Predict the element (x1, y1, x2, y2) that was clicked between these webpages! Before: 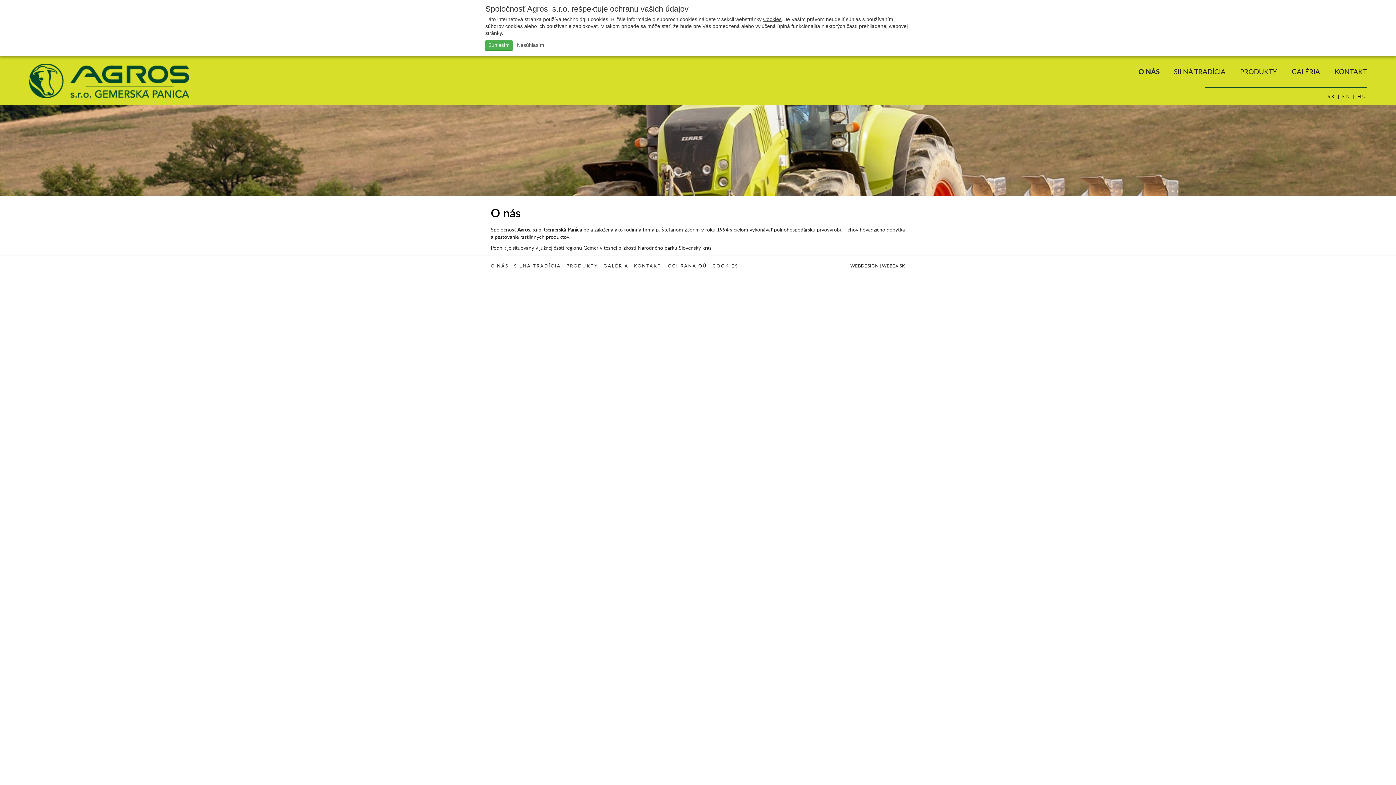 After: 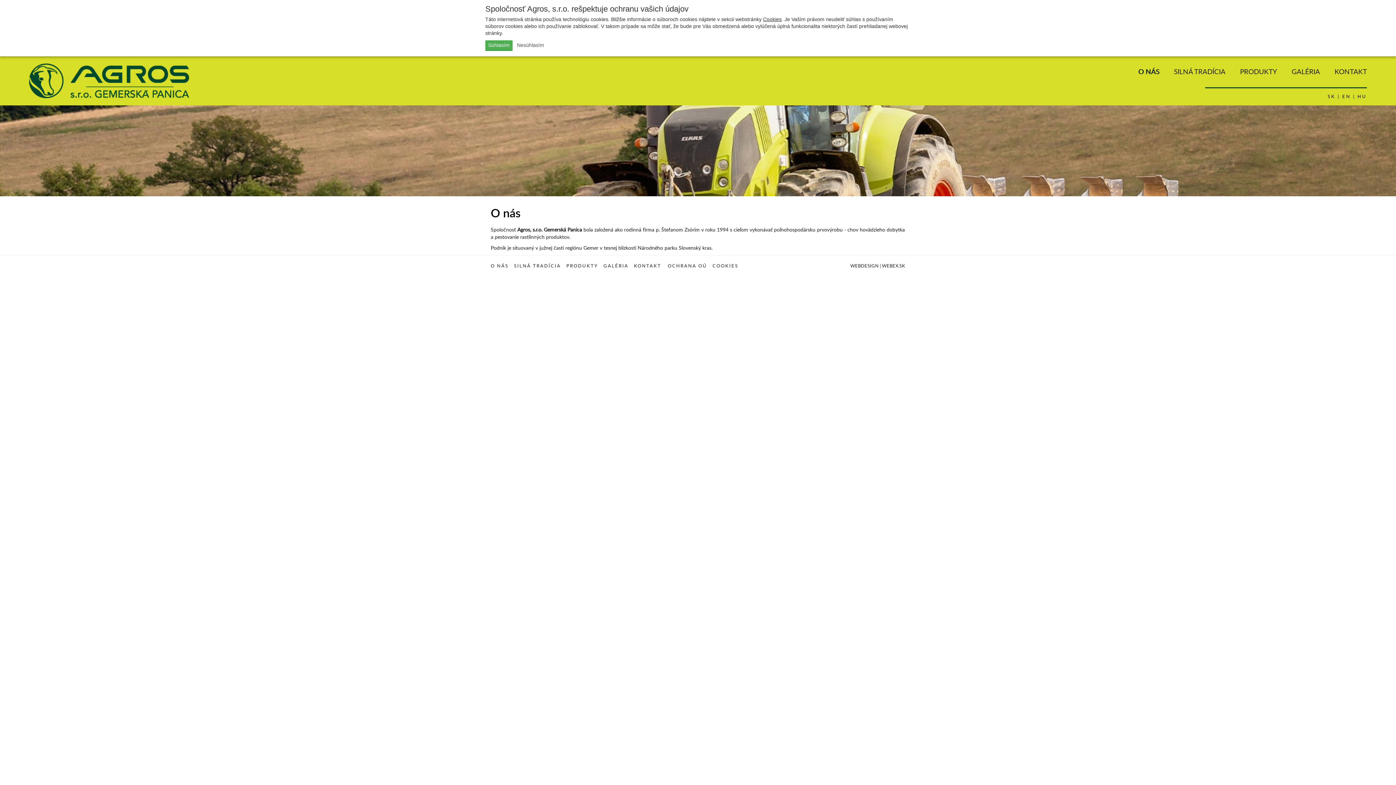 Action: label: Cookies bbox: (763, 16, 781, 22)